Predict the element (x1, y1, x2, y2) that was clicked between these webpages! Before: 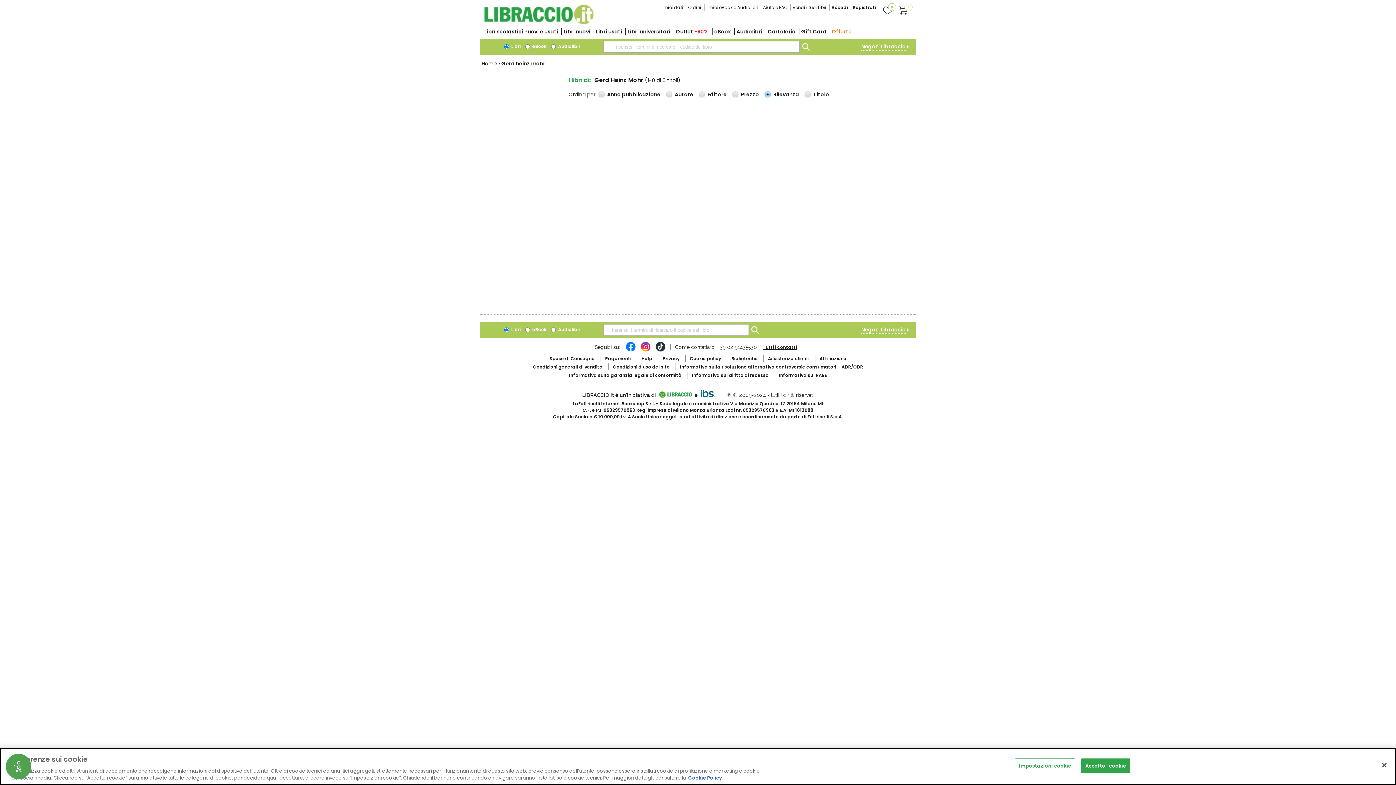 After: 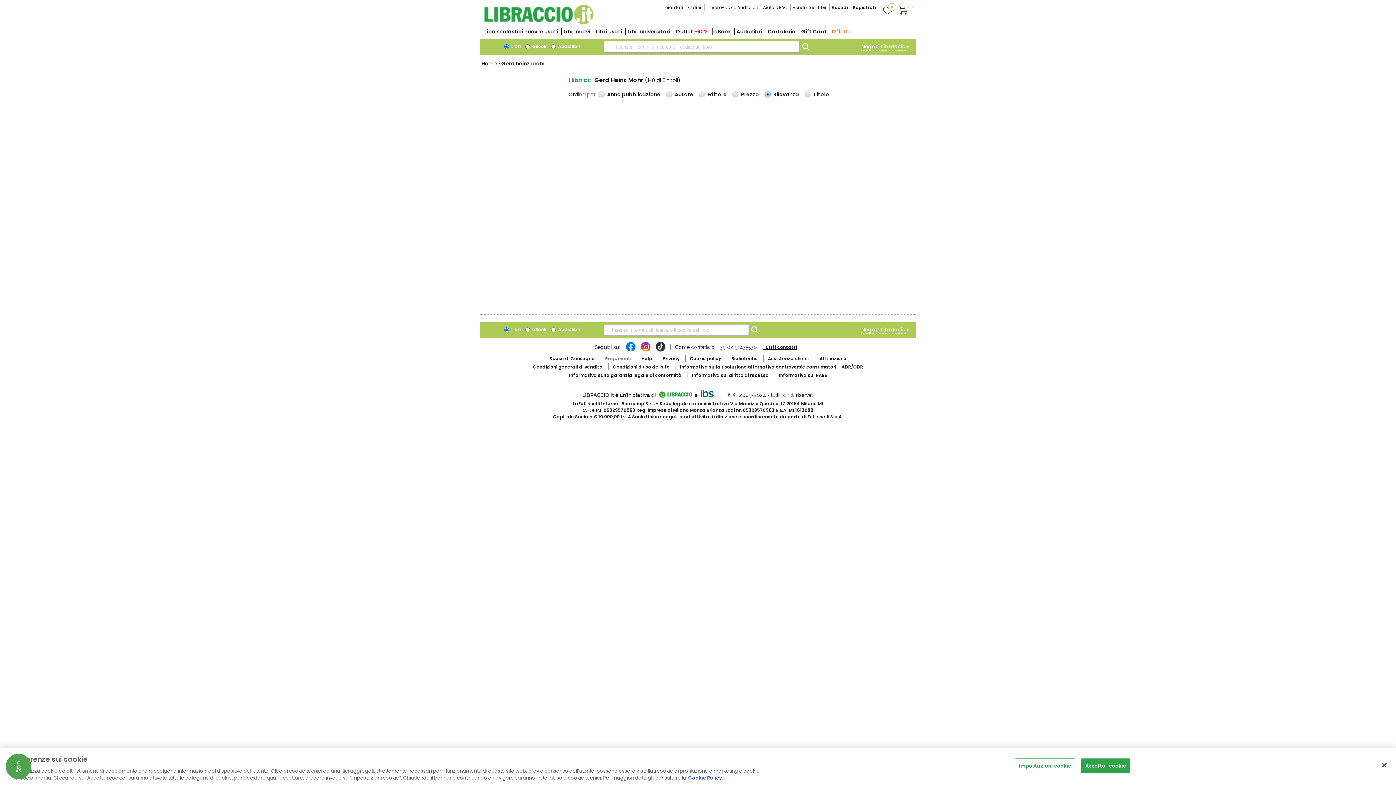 Action: bbox: (605, 355, 631, 361) label: Pagamenti